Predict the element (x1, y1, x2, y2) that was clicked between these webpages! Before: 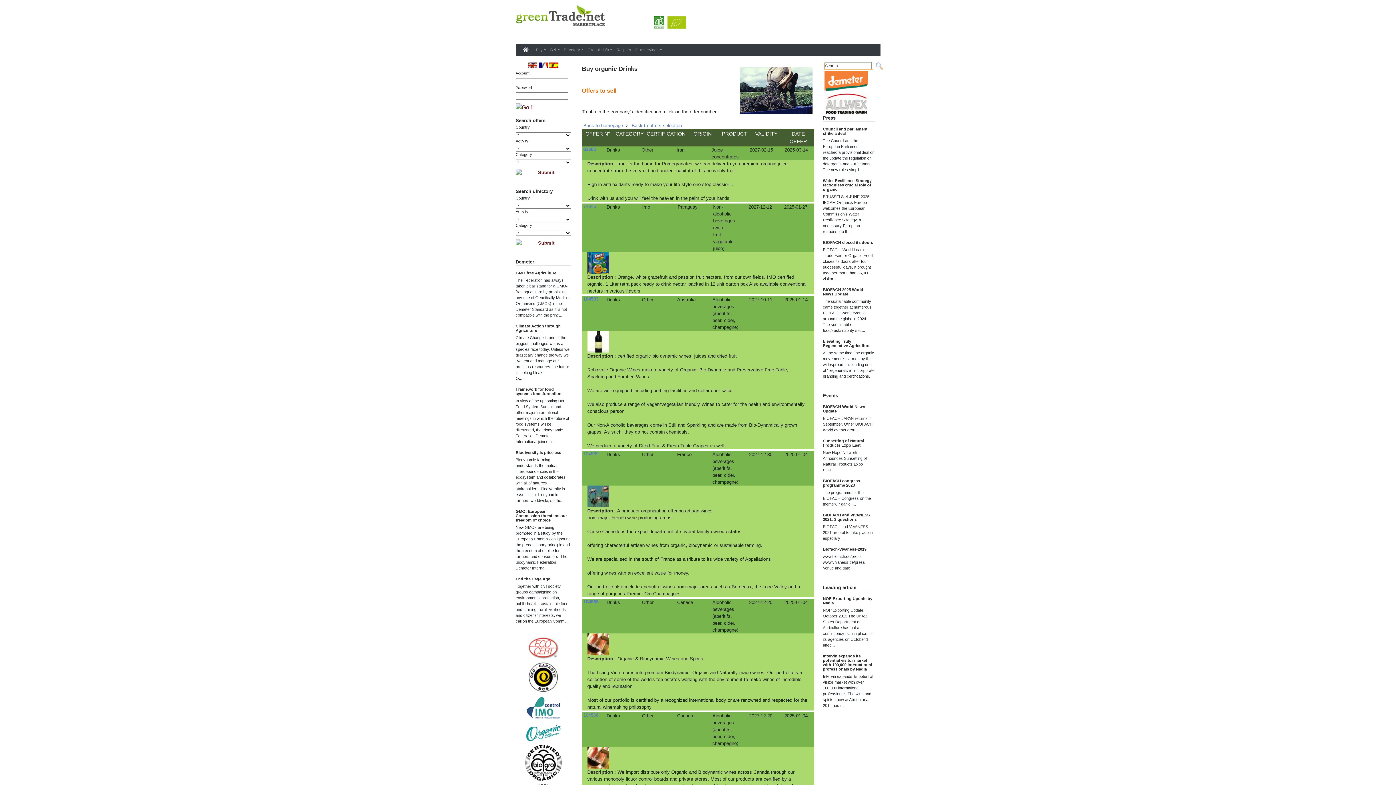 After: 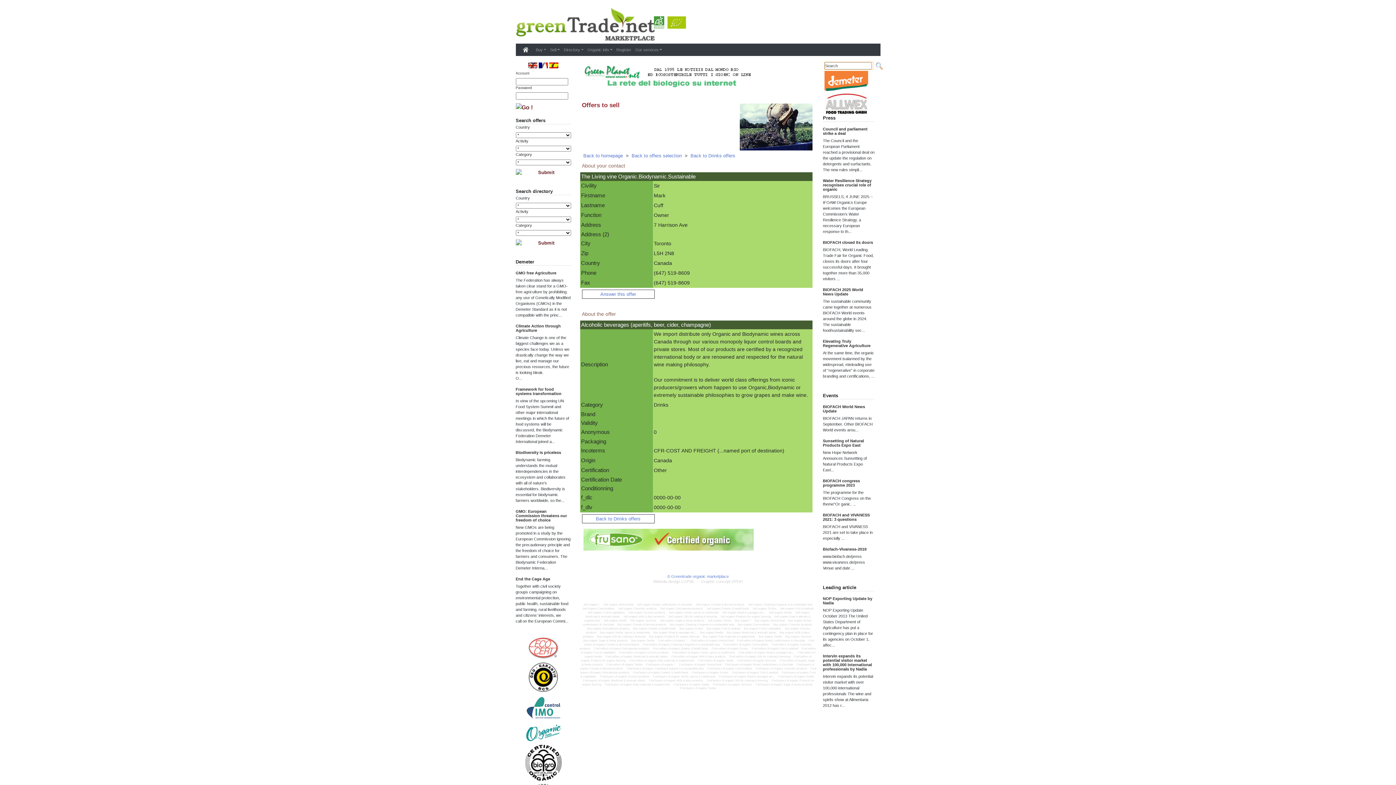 Action: bbox: (582, 711, 600, 719) label: 104566